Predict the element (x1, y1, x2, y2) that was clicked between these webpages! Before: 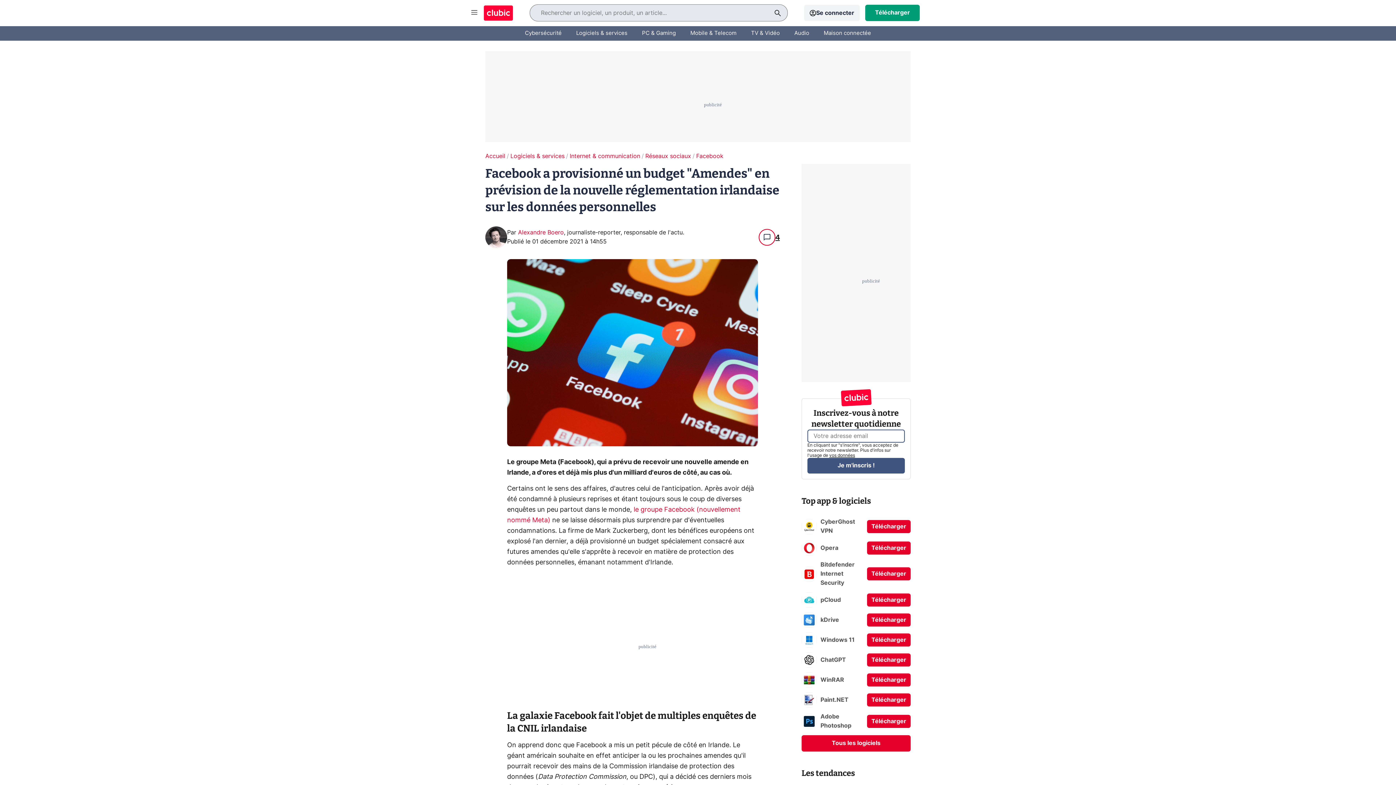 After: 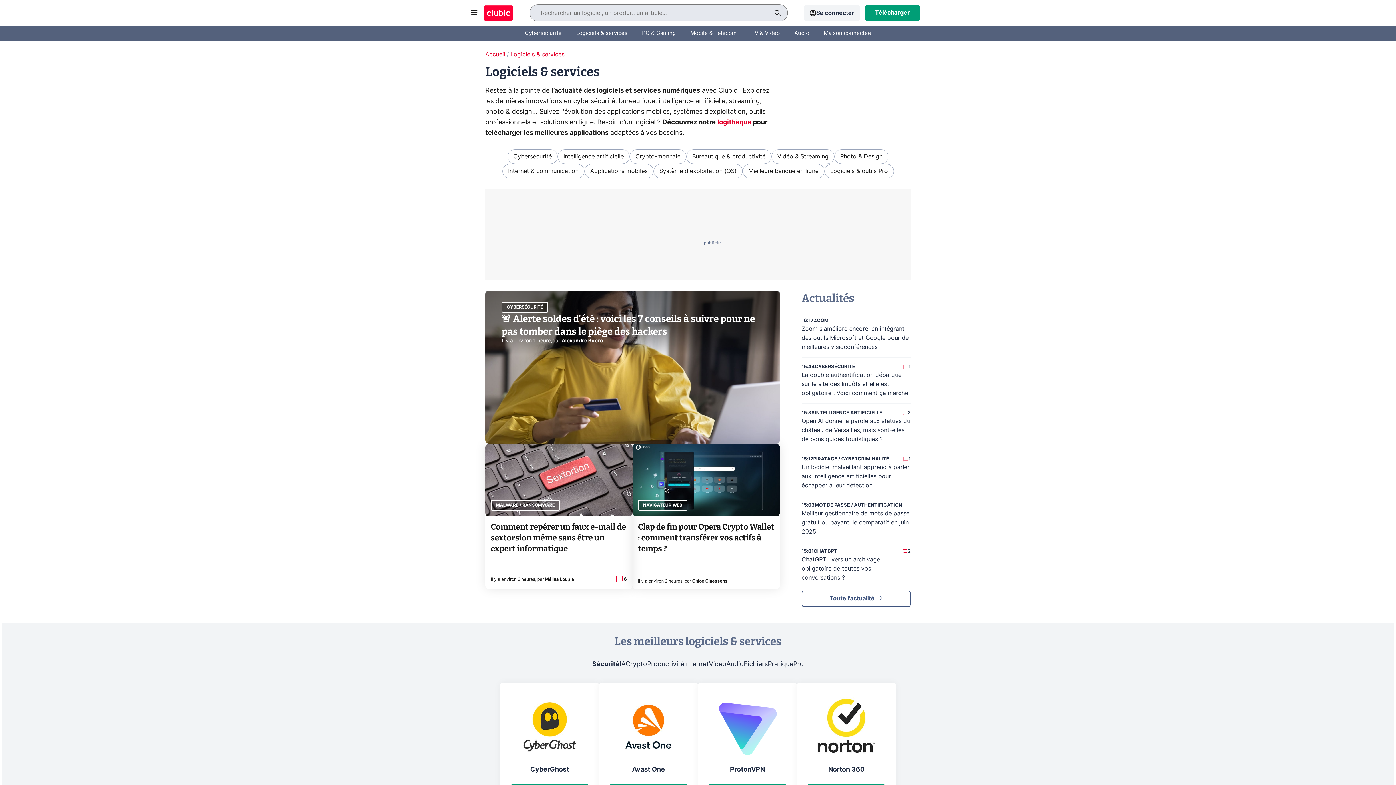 Action: bbox: (510, 153, 564, 159) label: Logiciels & services